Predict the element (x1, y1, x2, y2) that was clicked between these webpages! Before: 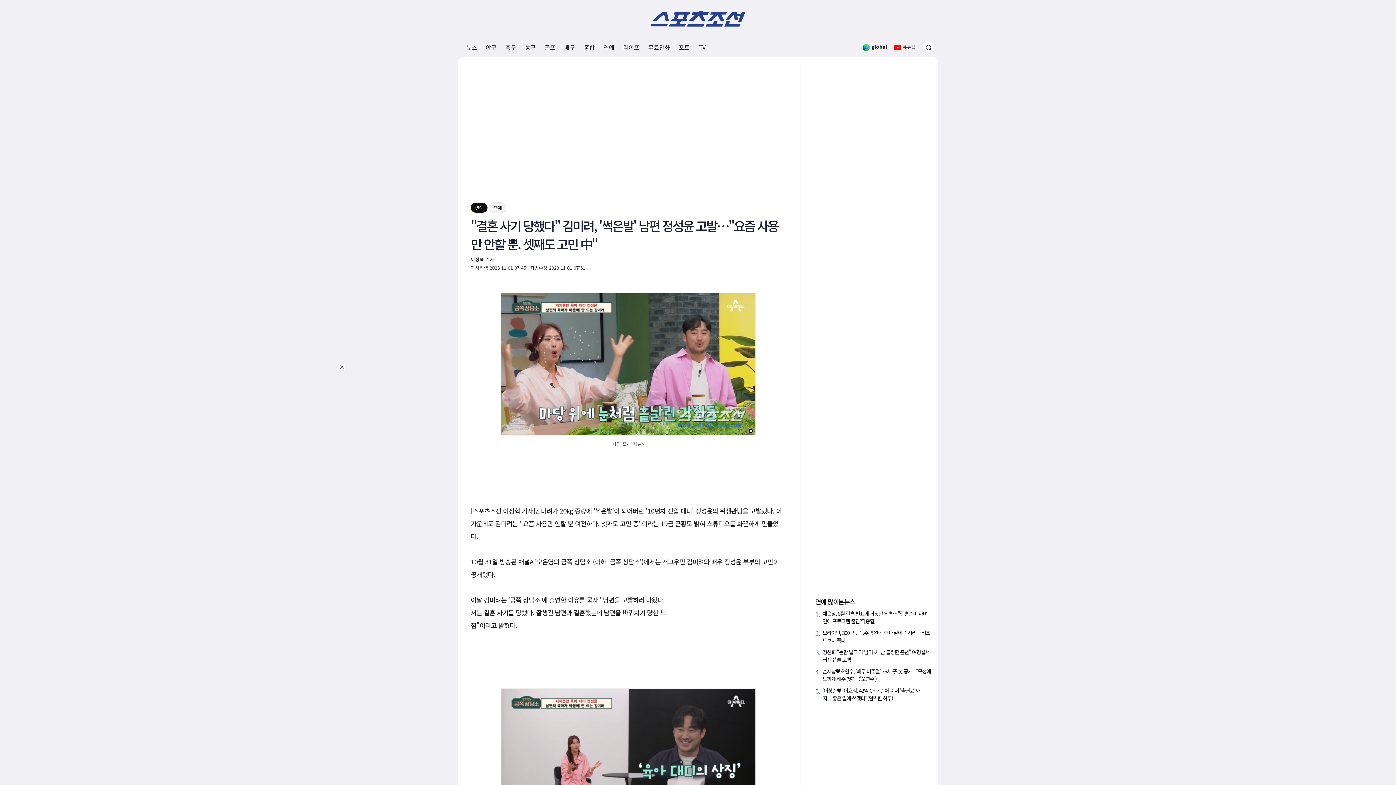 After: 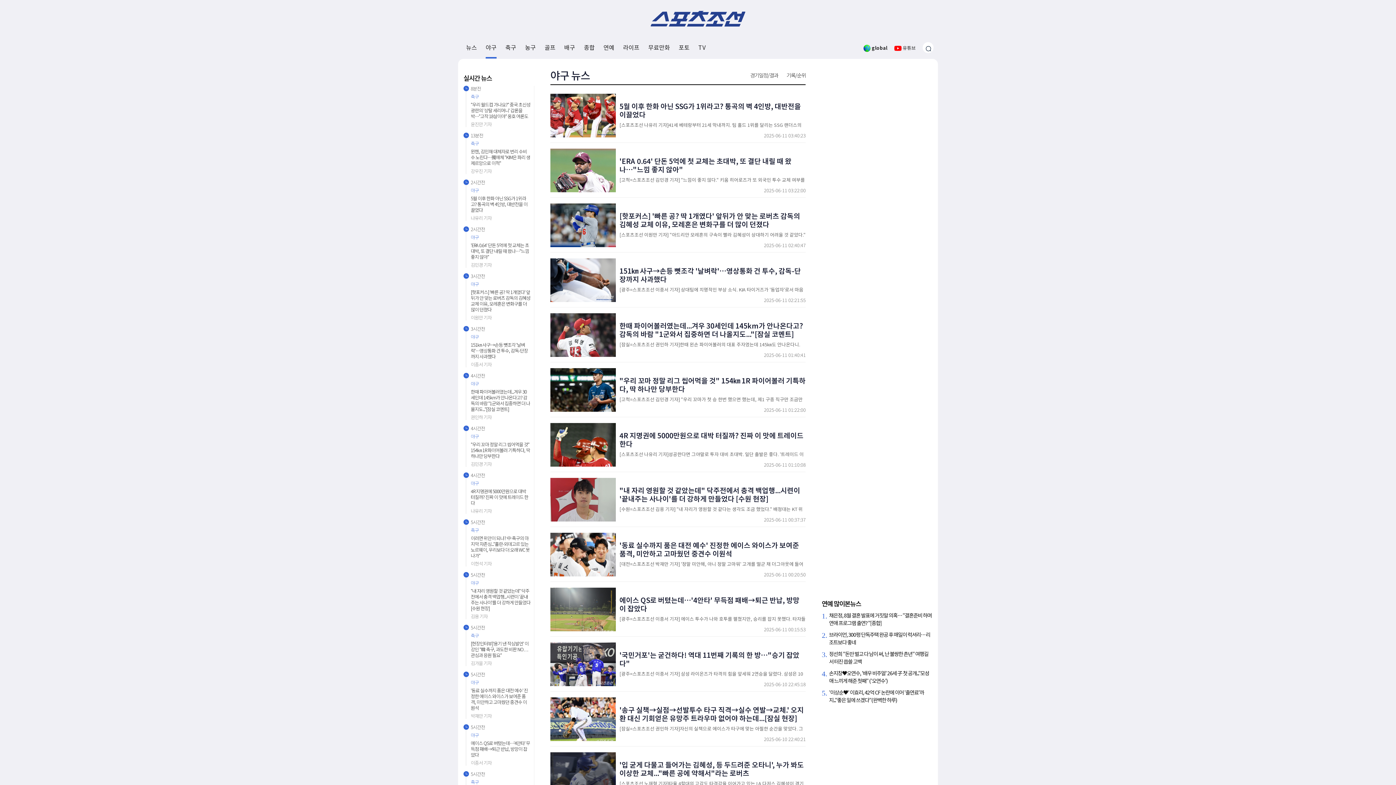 Action: label: 야구 bbox: (485, 37, 496, 57)